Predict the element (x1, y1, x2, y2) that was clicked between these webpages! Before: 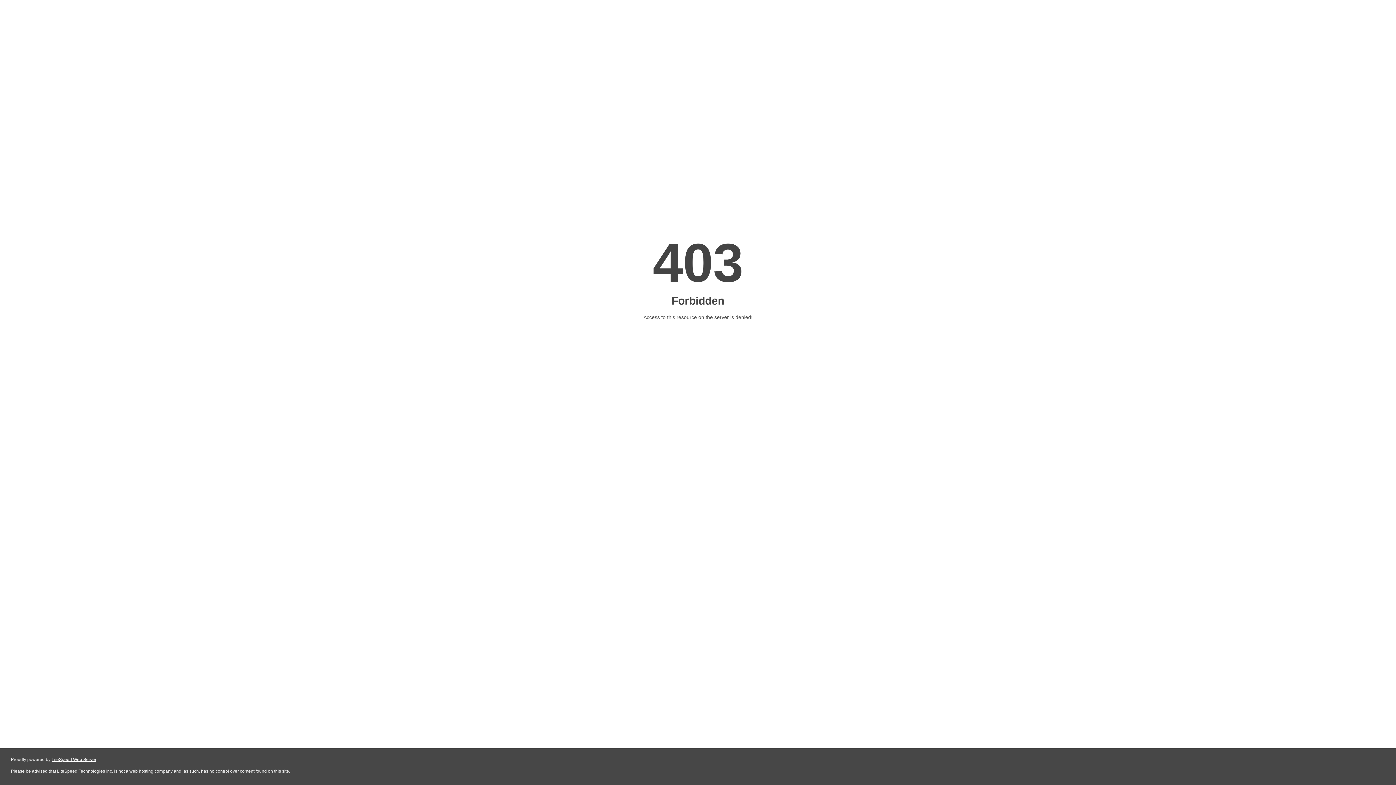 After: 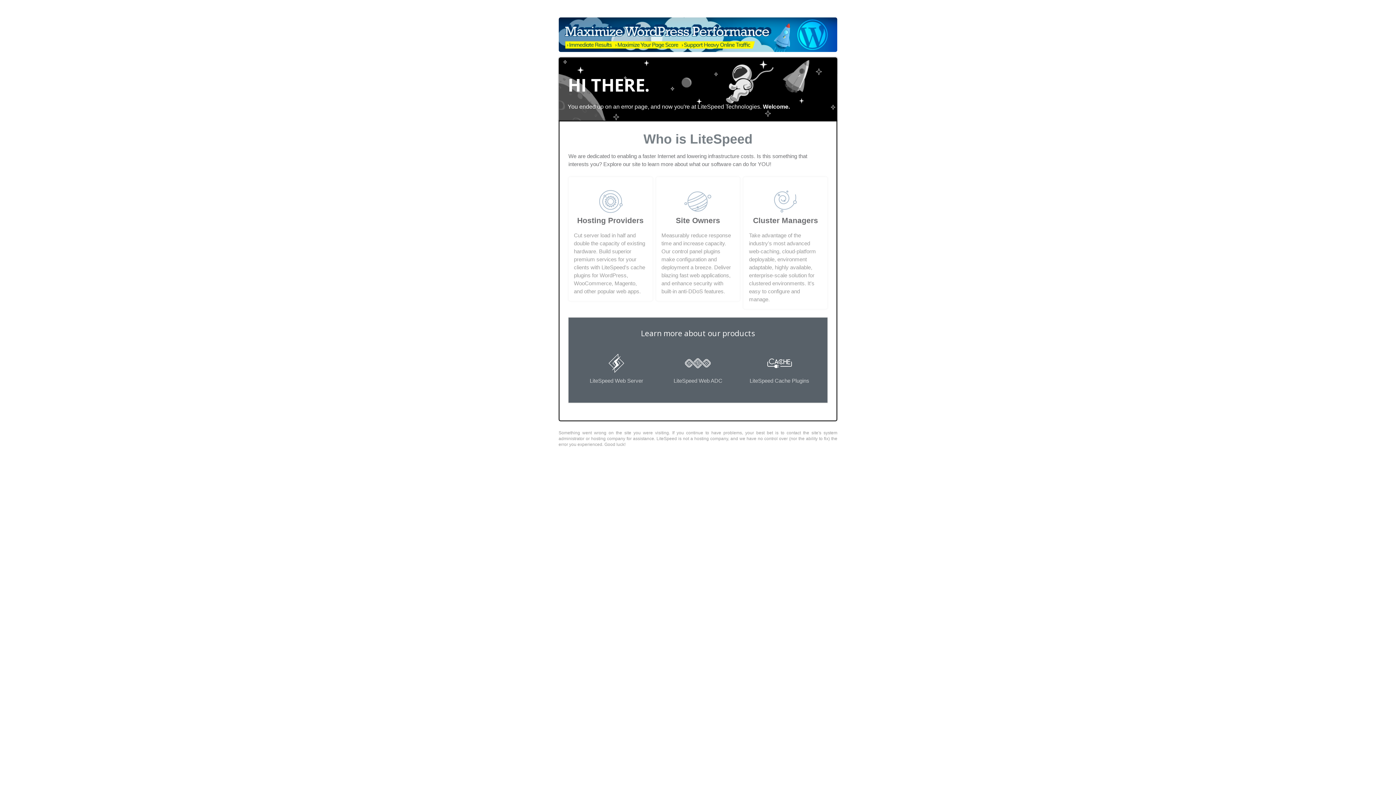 Action: label: LiteSpeed Web Server bbox: (51, 757, 96, 762)